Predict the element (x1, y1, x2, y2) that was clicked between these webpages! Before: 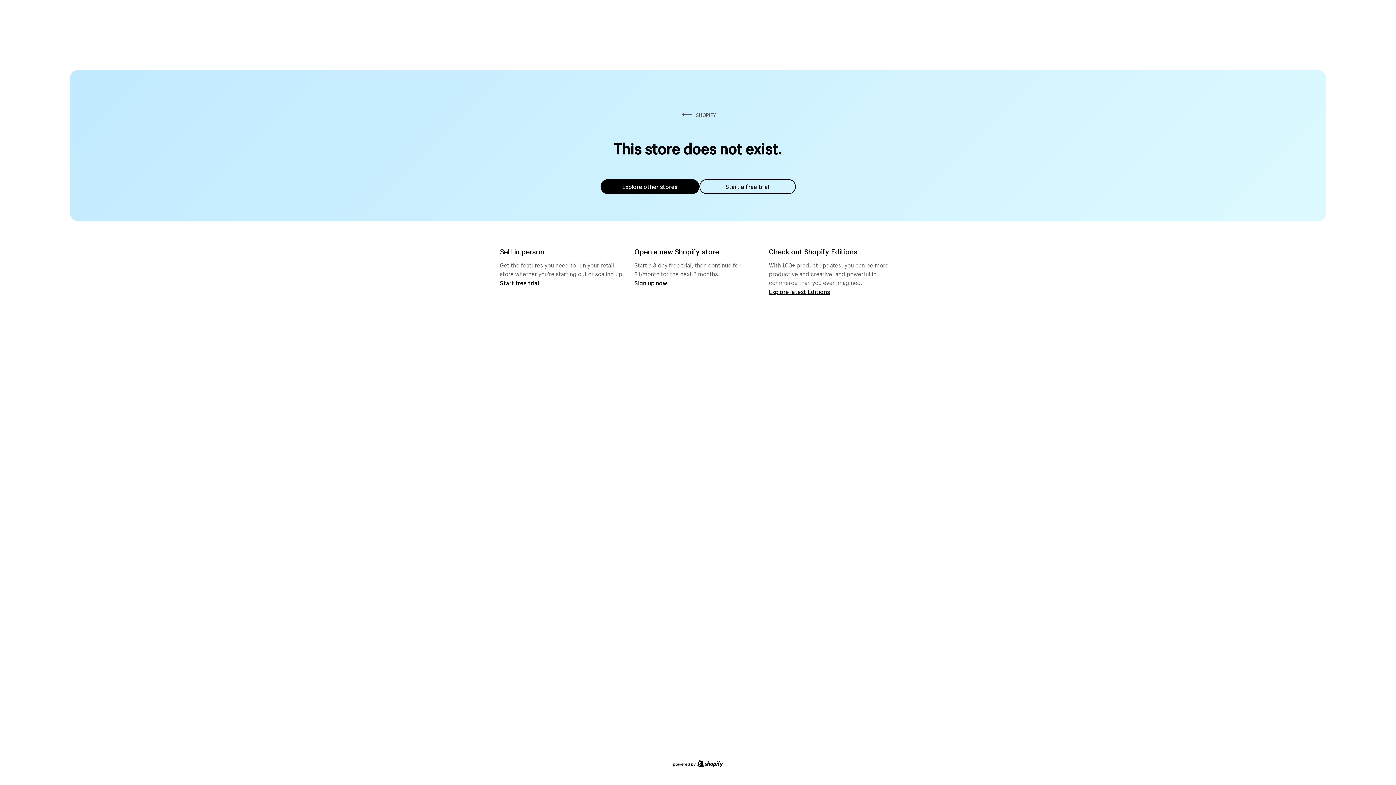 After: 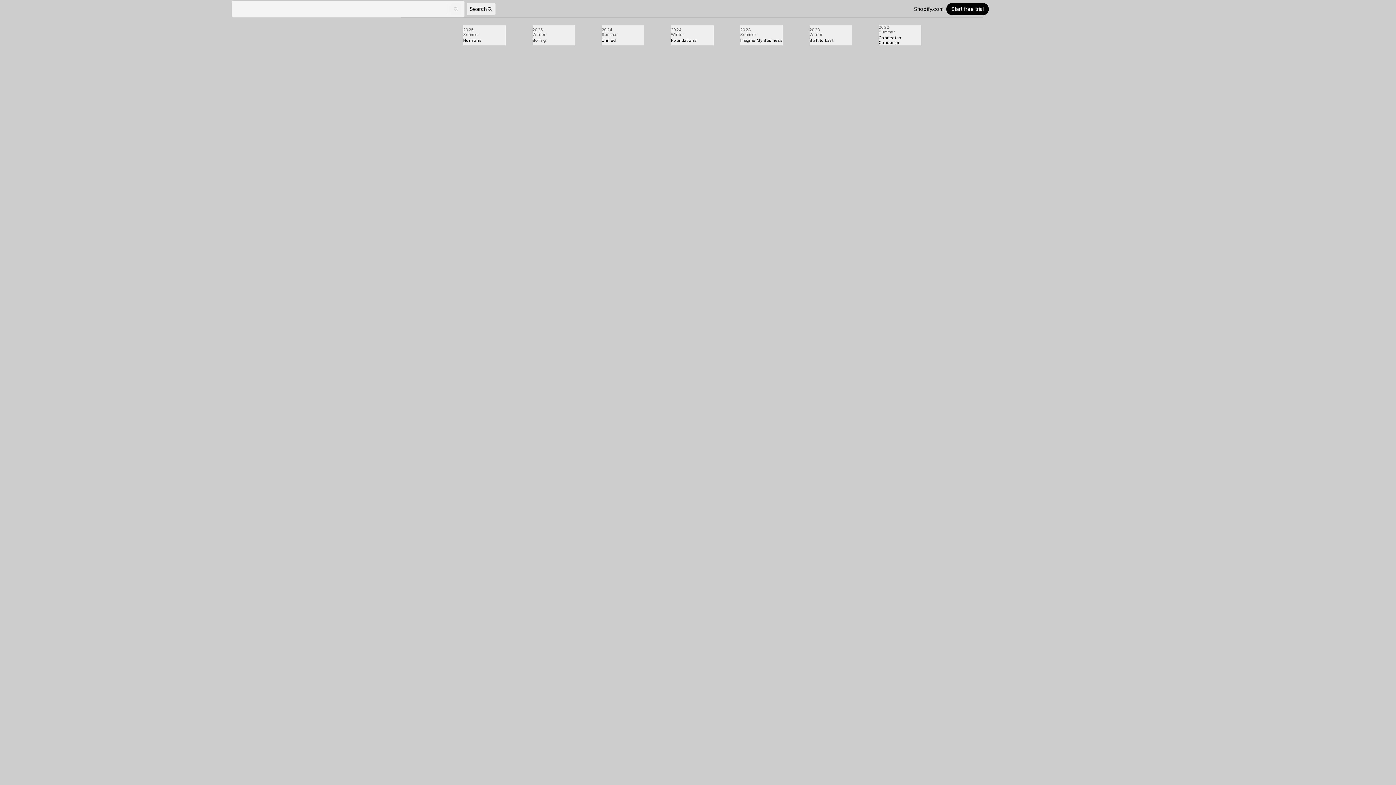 Action: bbox: (769, 287, 830, 295) label: Explore latest Editions